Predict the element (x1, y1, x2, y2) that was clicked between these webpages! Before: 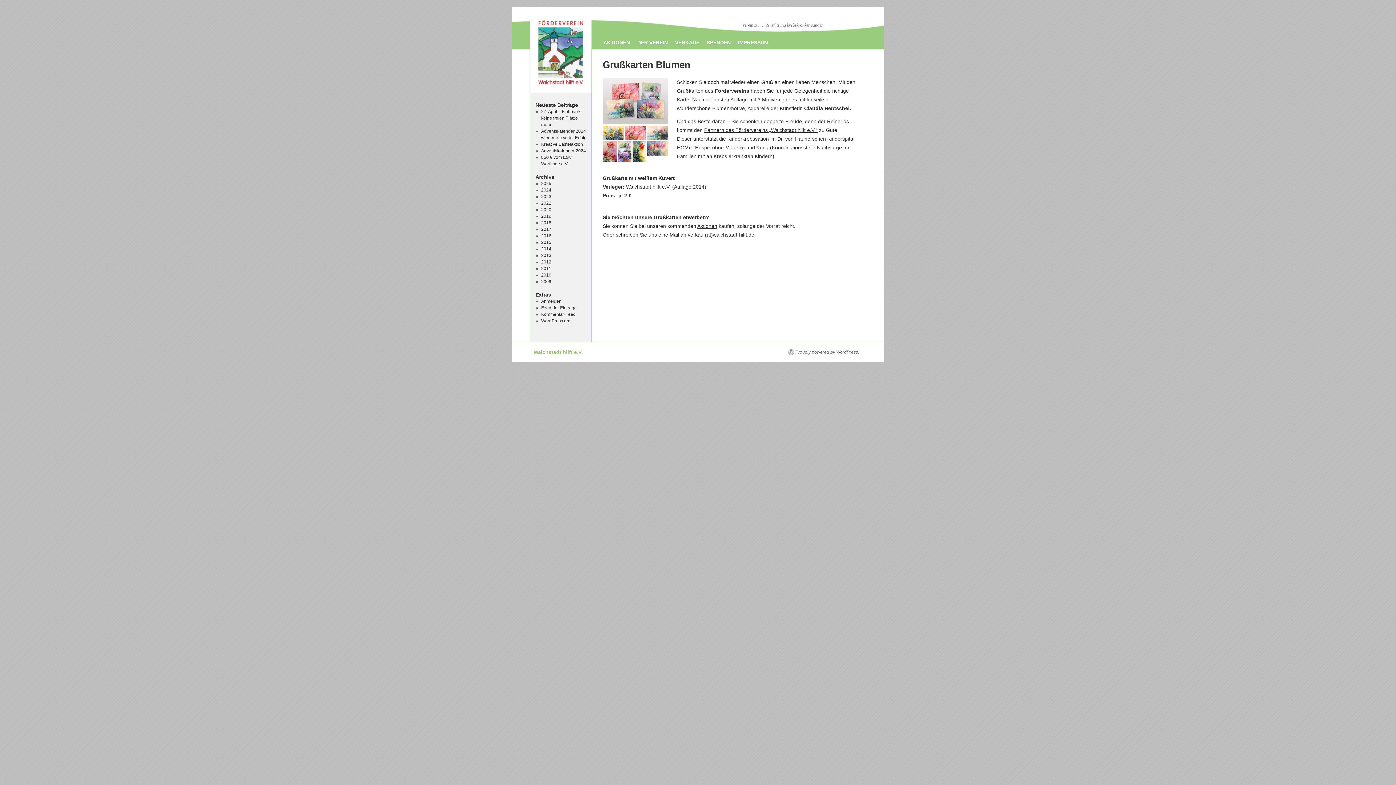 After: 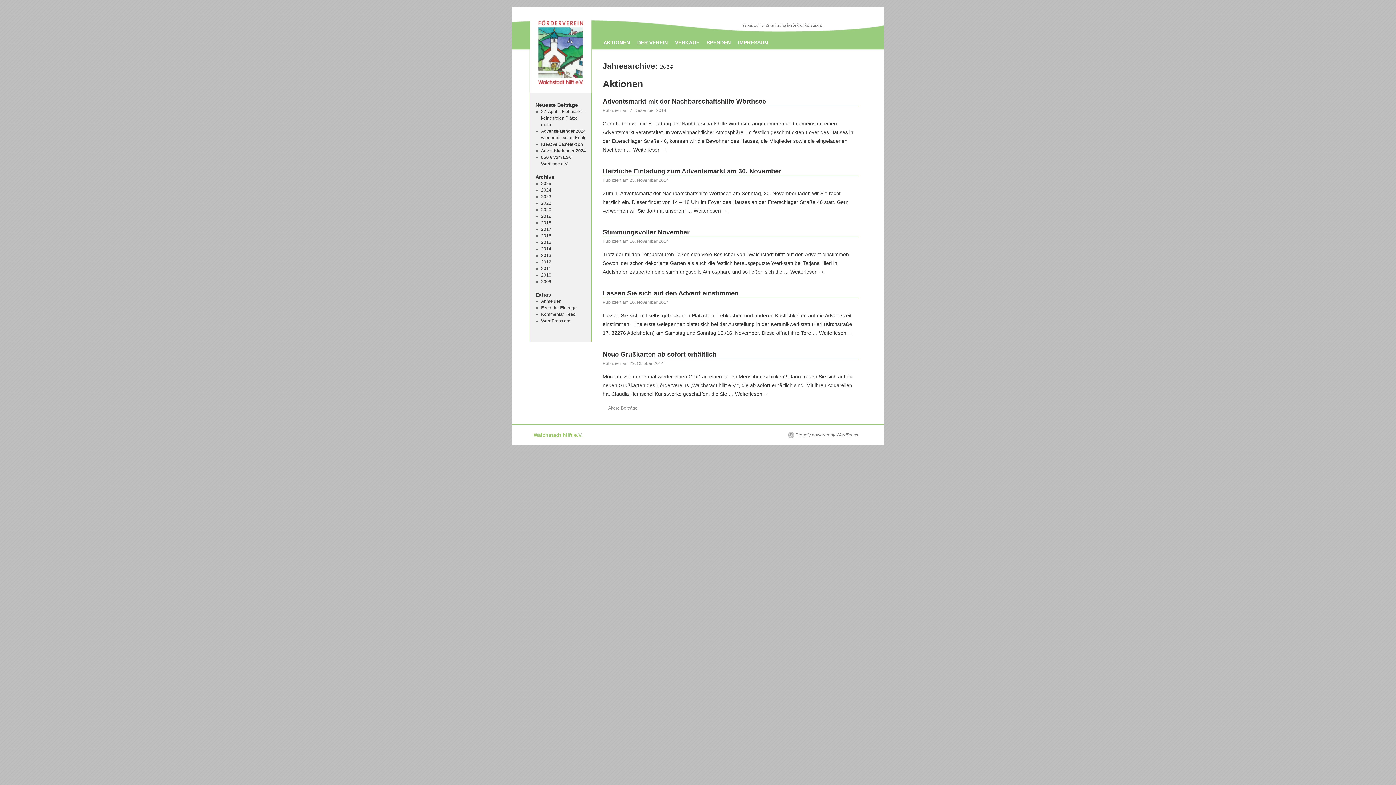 Action: bbox: (541, 246, 551, 251) label: 2014